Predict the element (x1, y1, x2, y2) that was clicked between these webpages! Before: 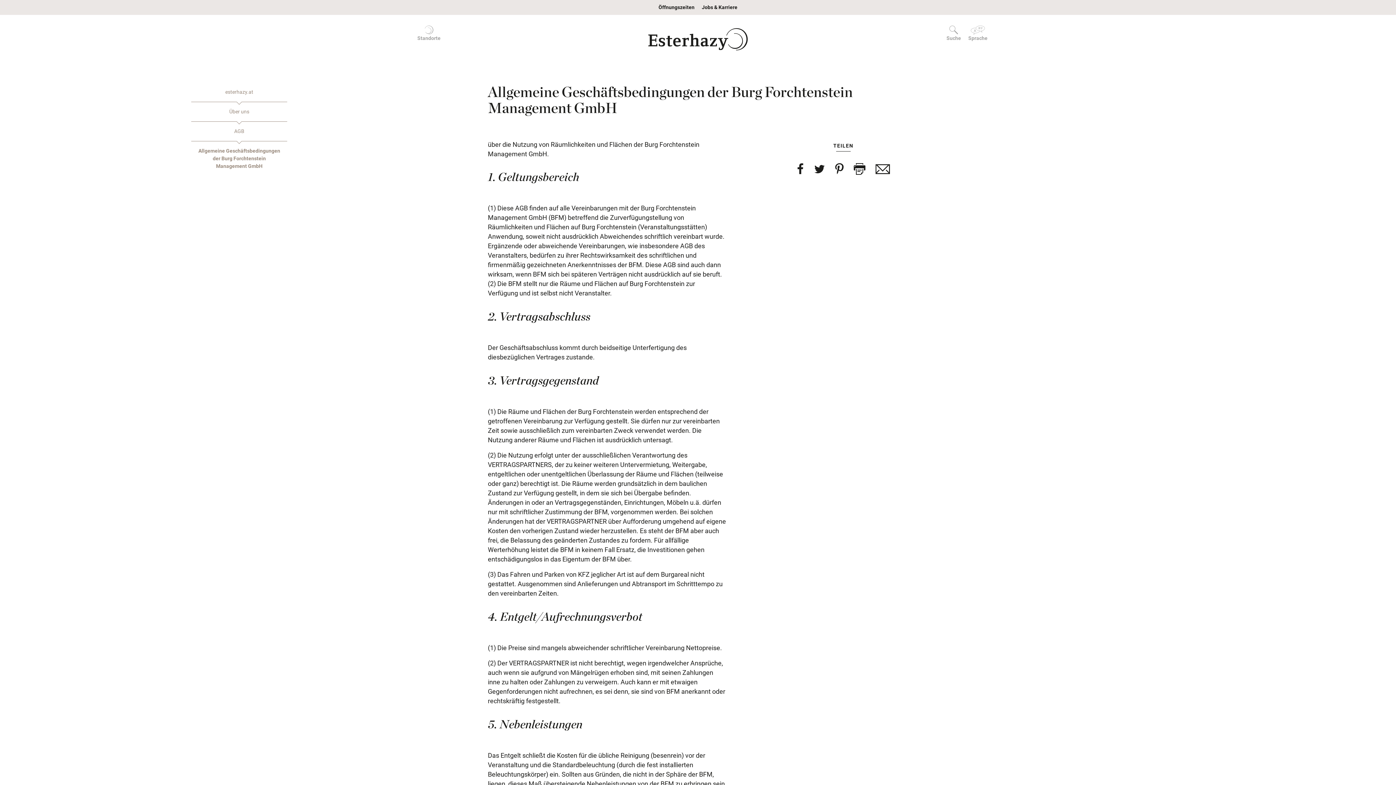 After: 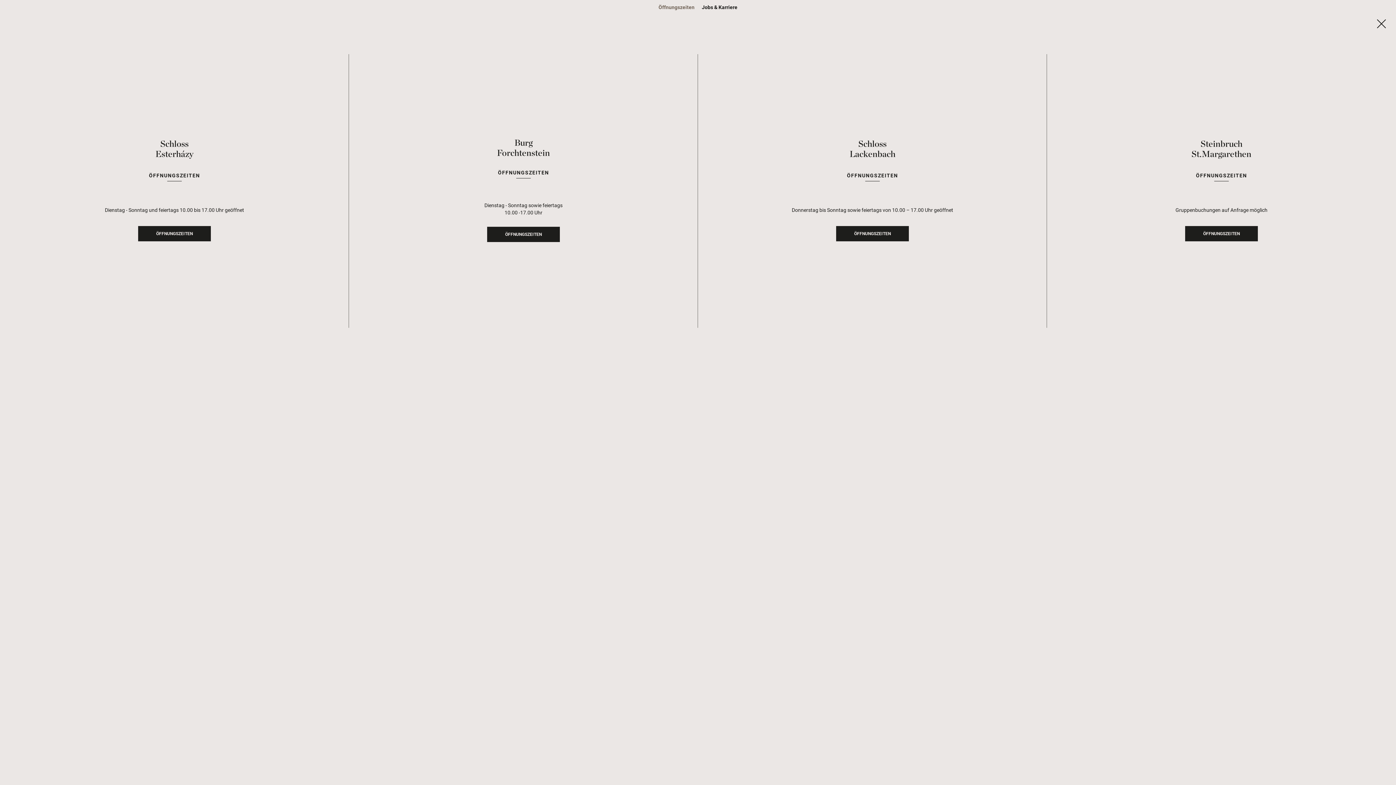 Action: label: Öffnungszeiten bbox: (655, 3, 698, 11)